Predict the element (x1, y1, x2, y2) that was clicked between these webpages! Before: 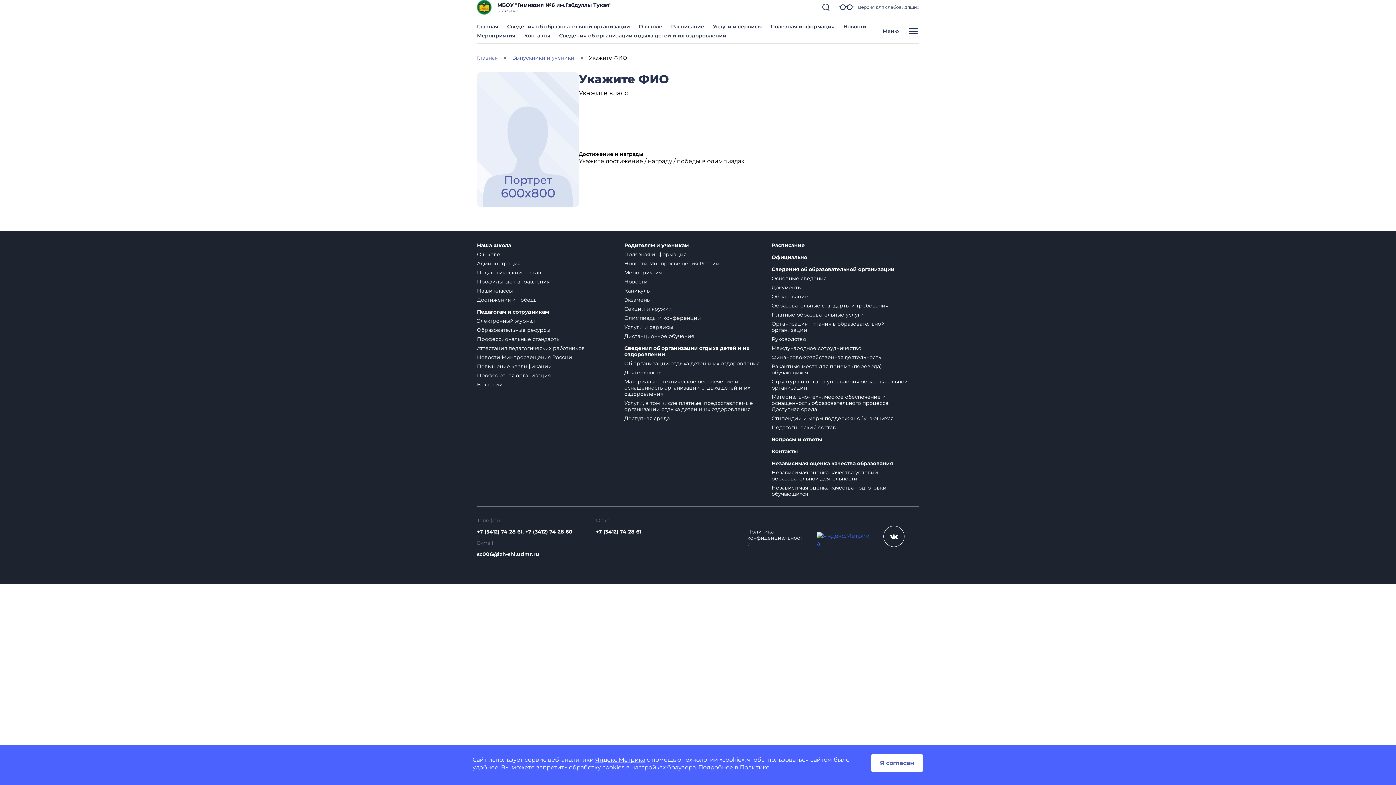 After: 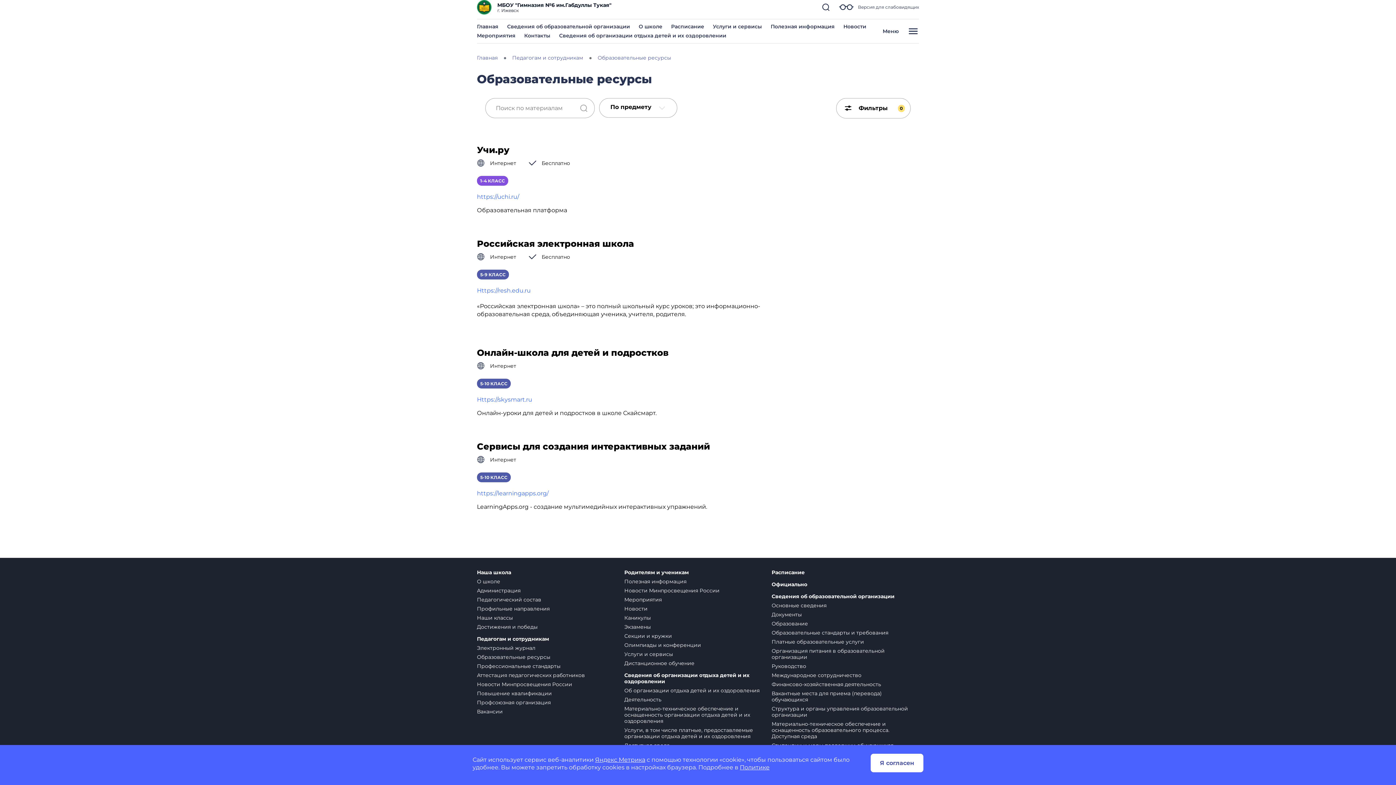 Action: label: Образовательные ресурсы bbox: (477, 327, 550, 333)